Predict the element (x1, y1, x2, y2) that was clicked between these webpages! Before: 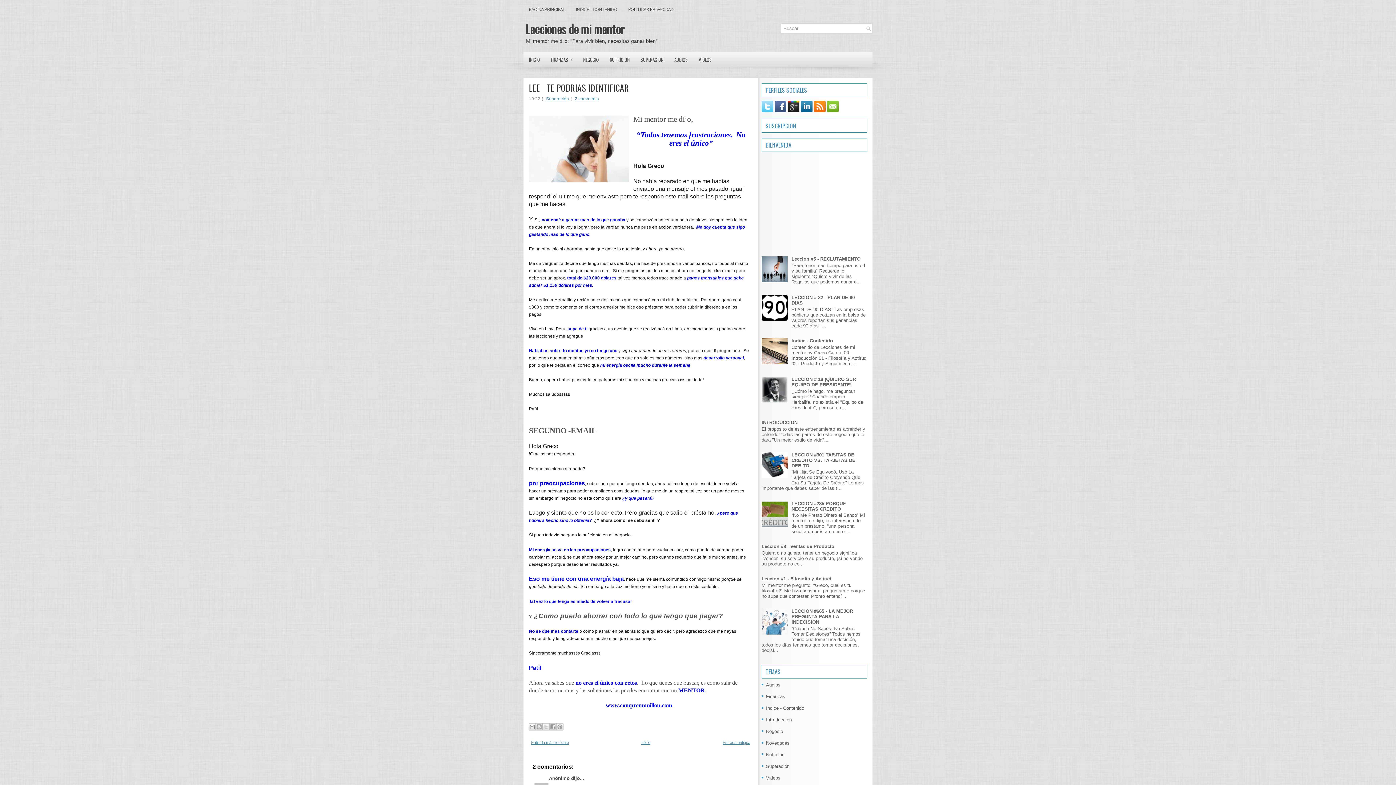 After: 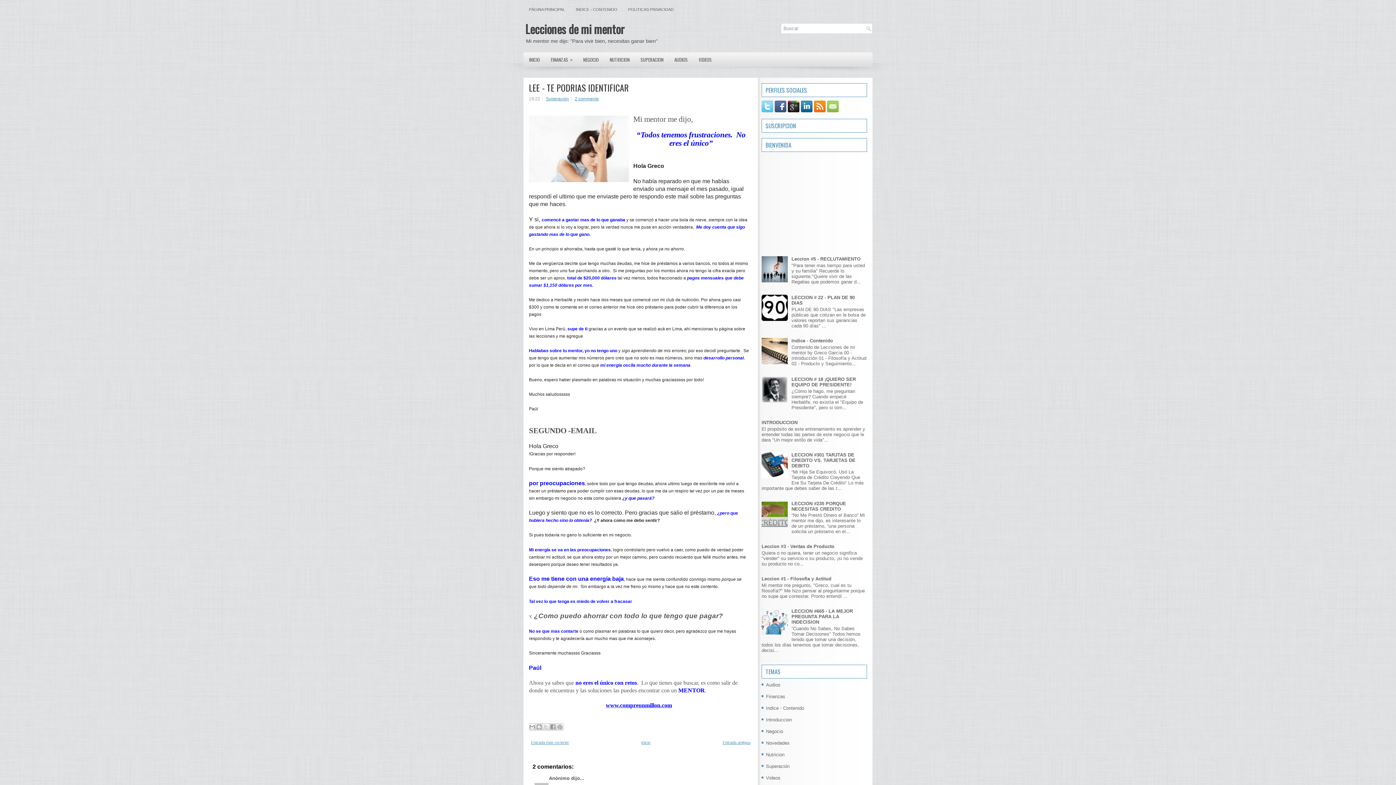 Action: bbox: (827, 108, 840, 113)